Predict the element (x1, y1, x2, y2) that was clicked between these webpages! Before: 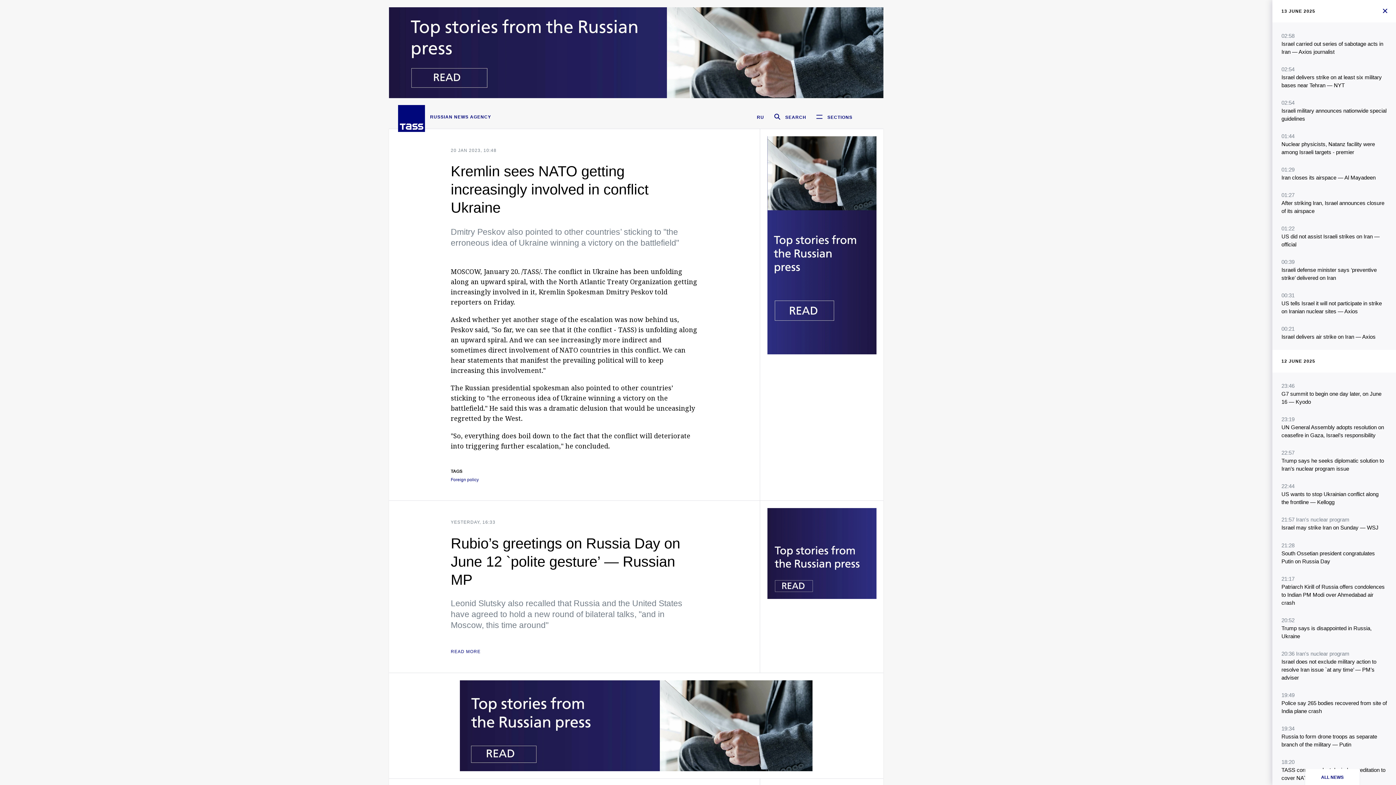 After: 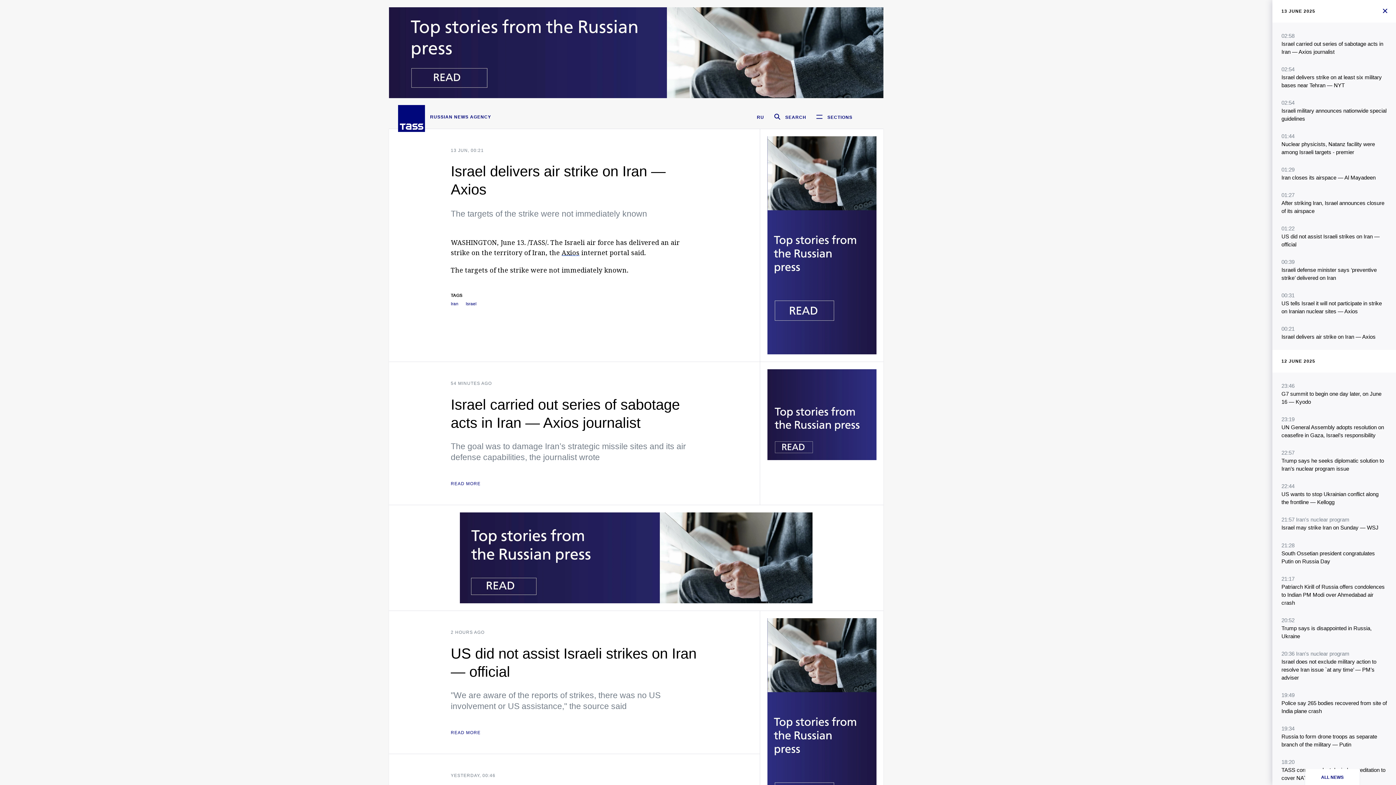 Action: bbox: (1281, 324, 1387, 350) label: 00:21
Israel delivers air strike on Iran — Axios